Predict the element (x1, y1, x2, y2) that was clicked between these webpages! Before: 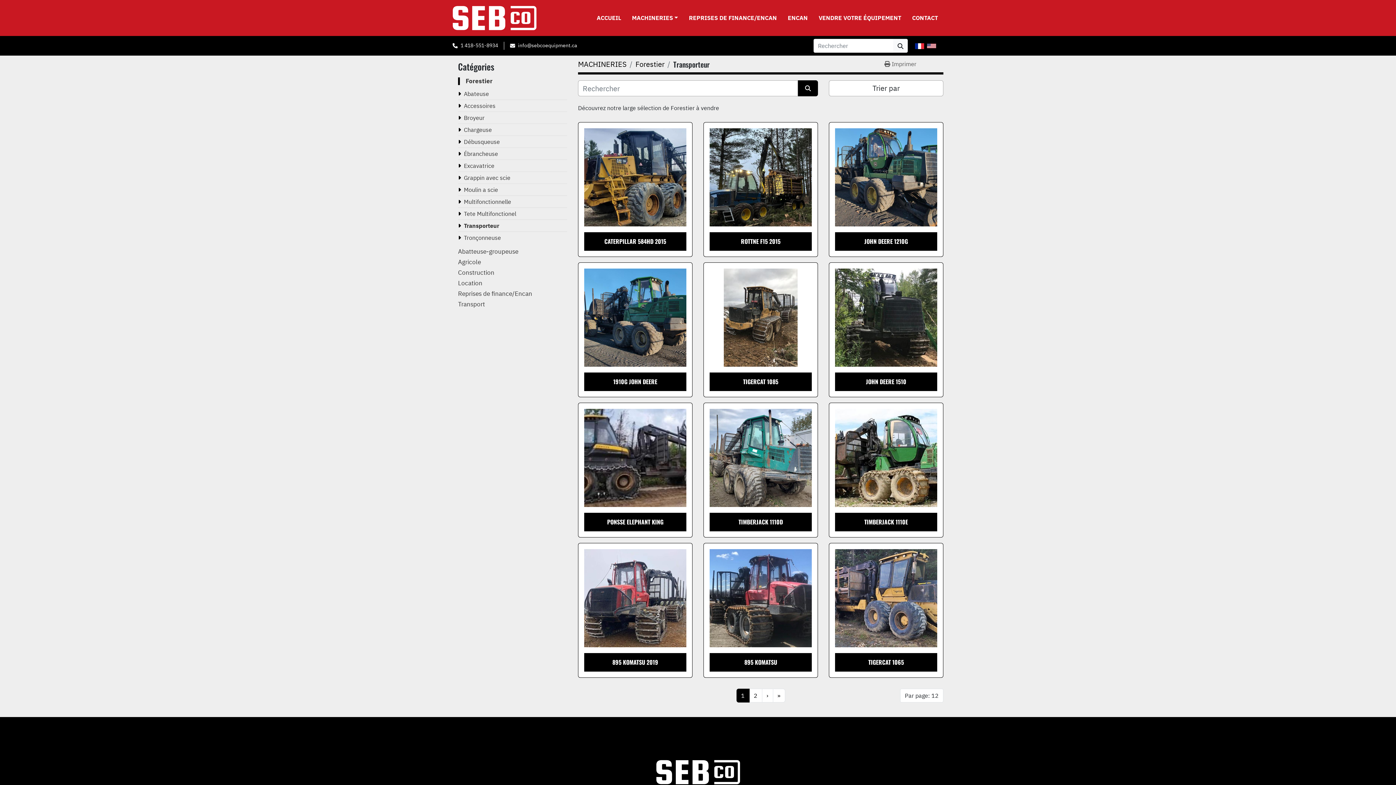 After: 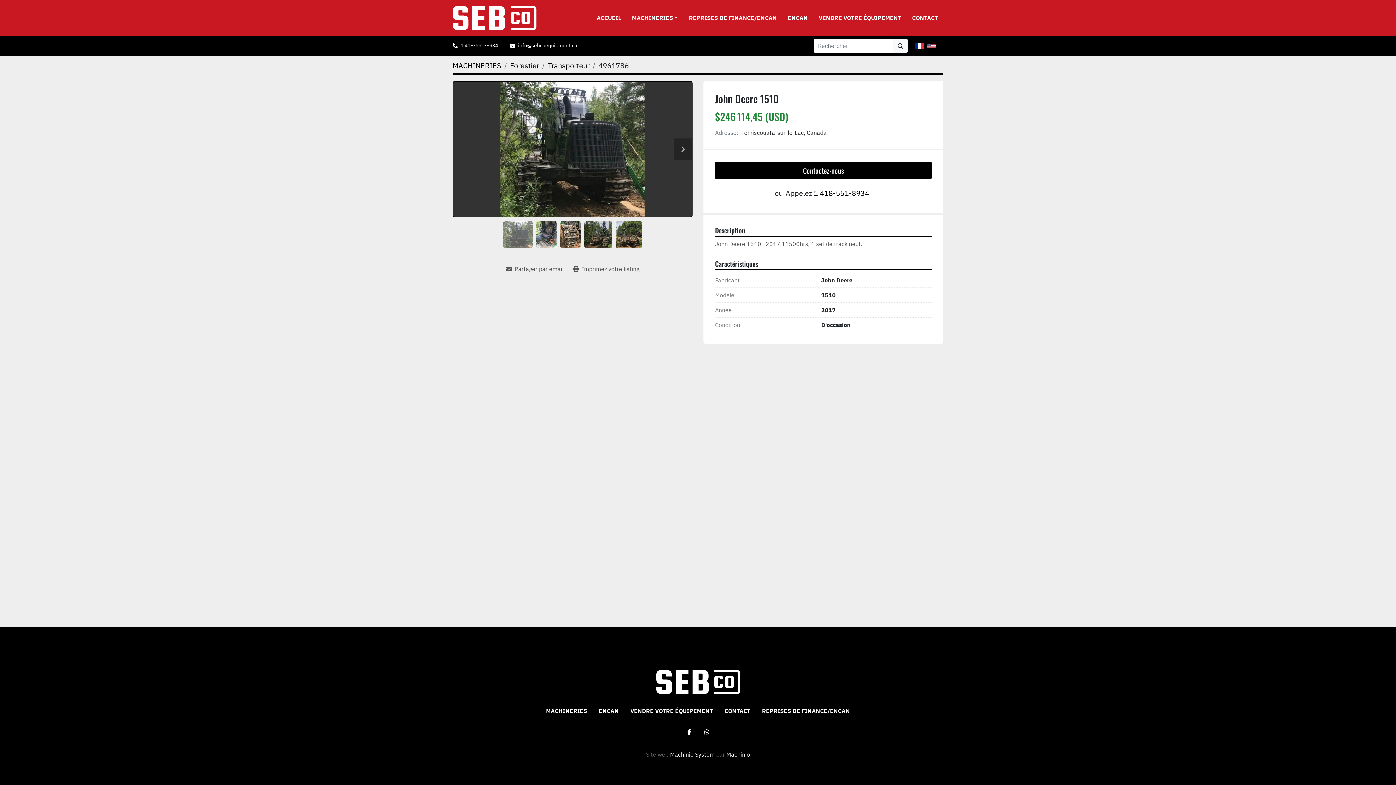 Action: bbox: (835, 268, 937, 366) label: Des détails